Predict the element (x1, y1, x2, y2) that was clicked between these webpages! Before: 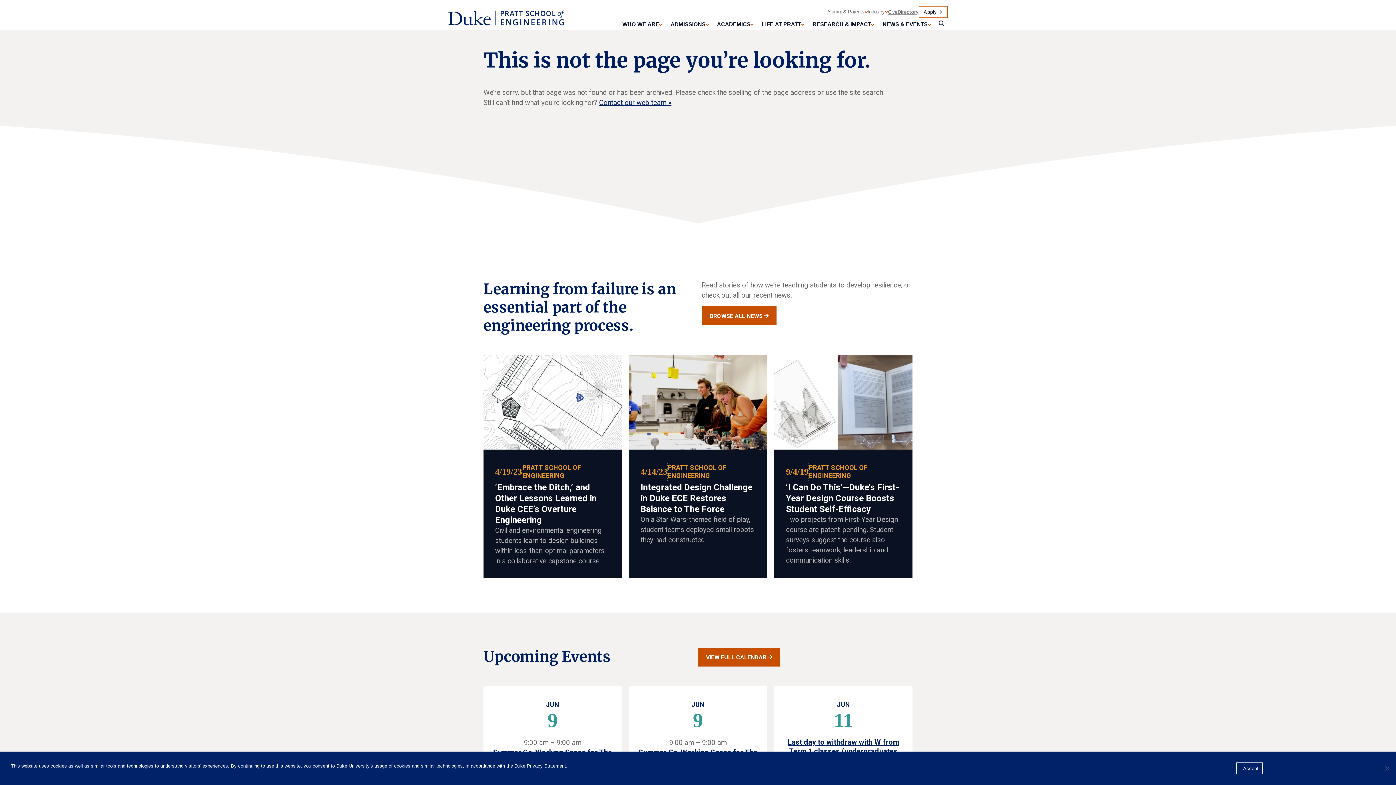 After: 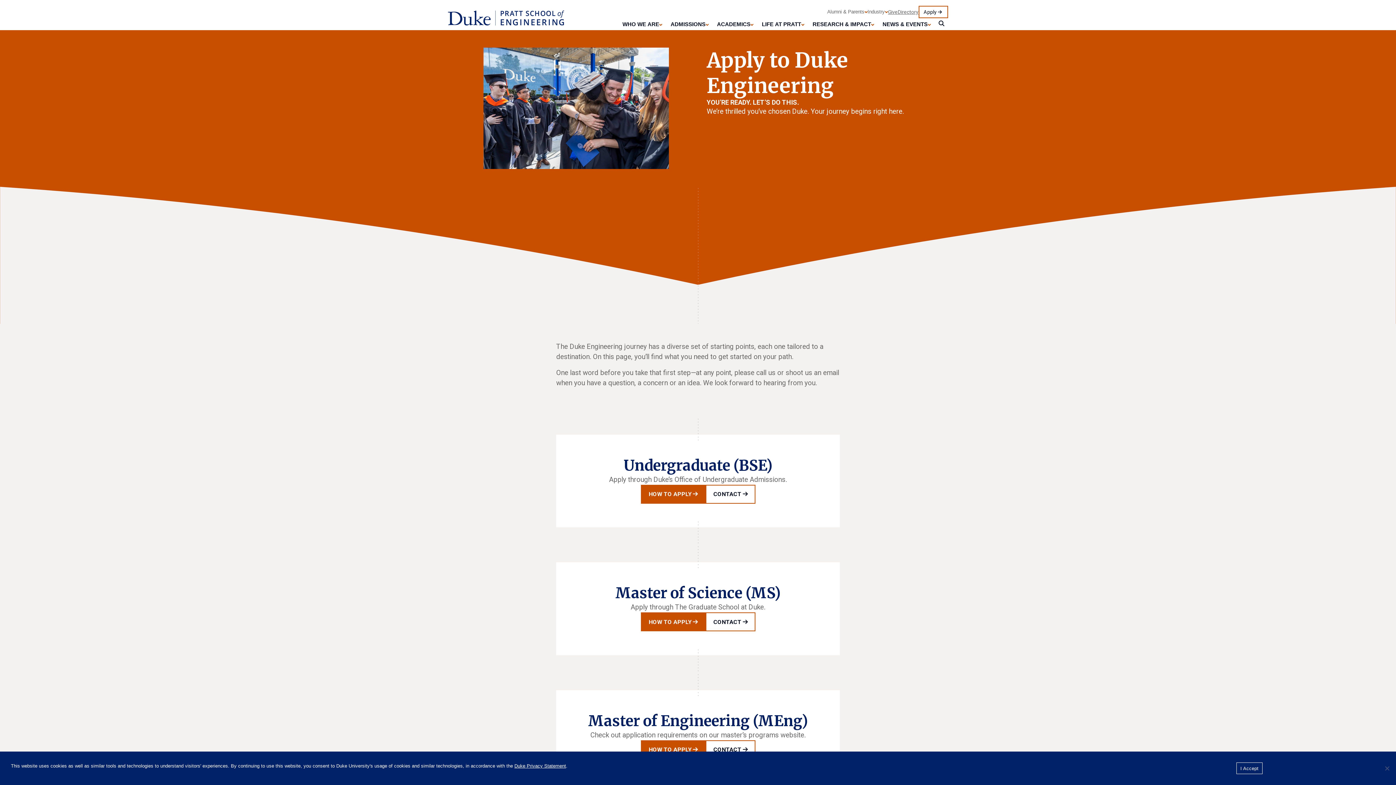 Action: label: Apply bbox: (918, 5, 948, 18)